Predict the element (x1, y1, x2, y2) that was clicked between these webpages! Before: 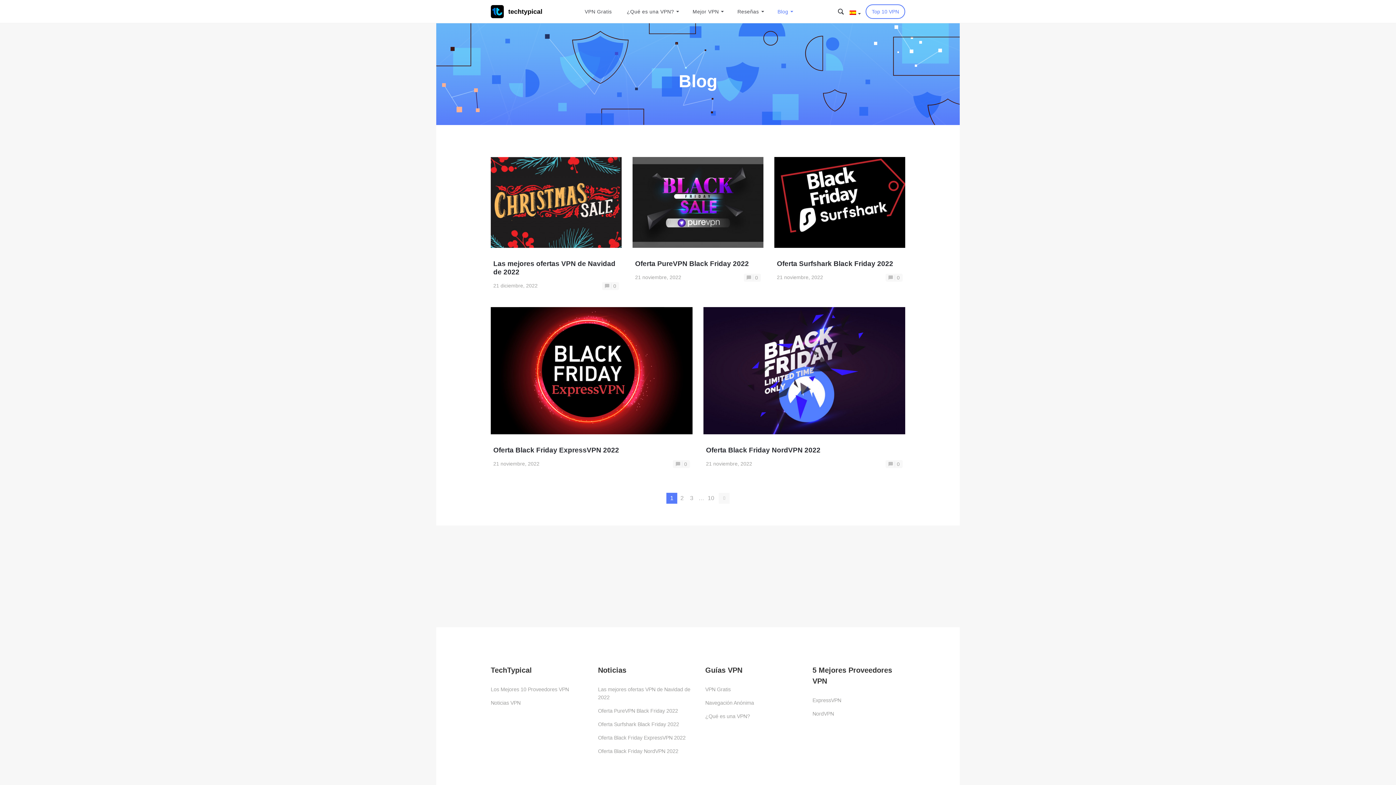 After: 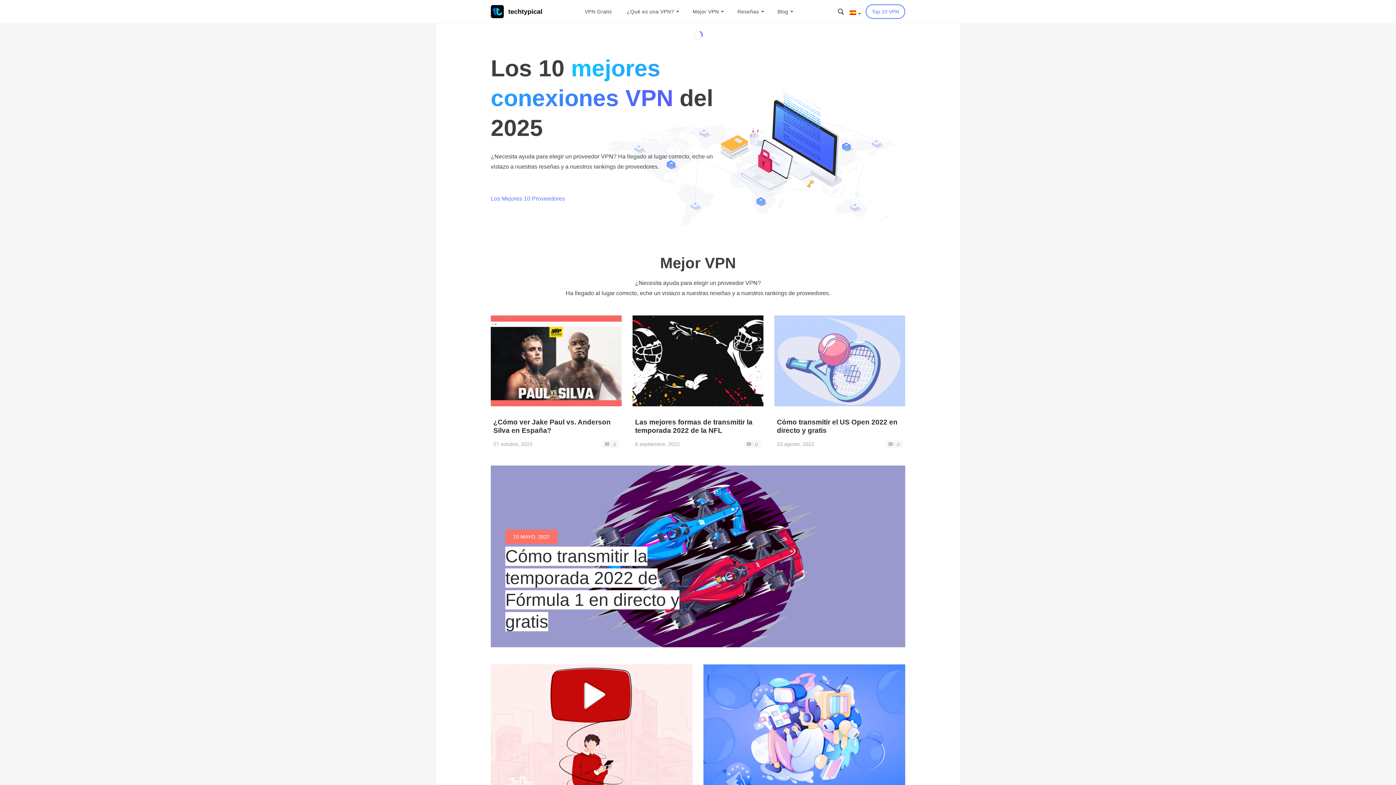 Action: label: techtypical bbox: (490, 5, 542, 18)